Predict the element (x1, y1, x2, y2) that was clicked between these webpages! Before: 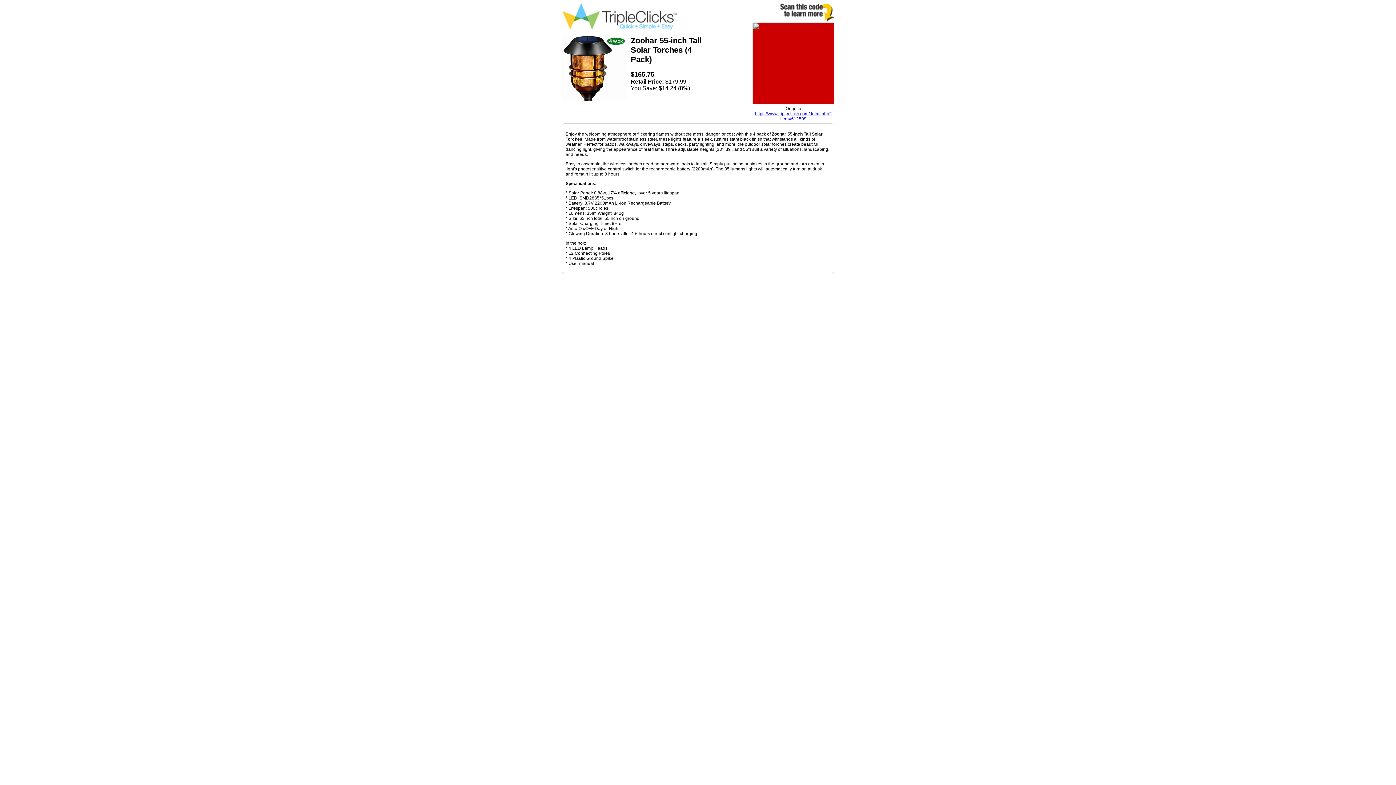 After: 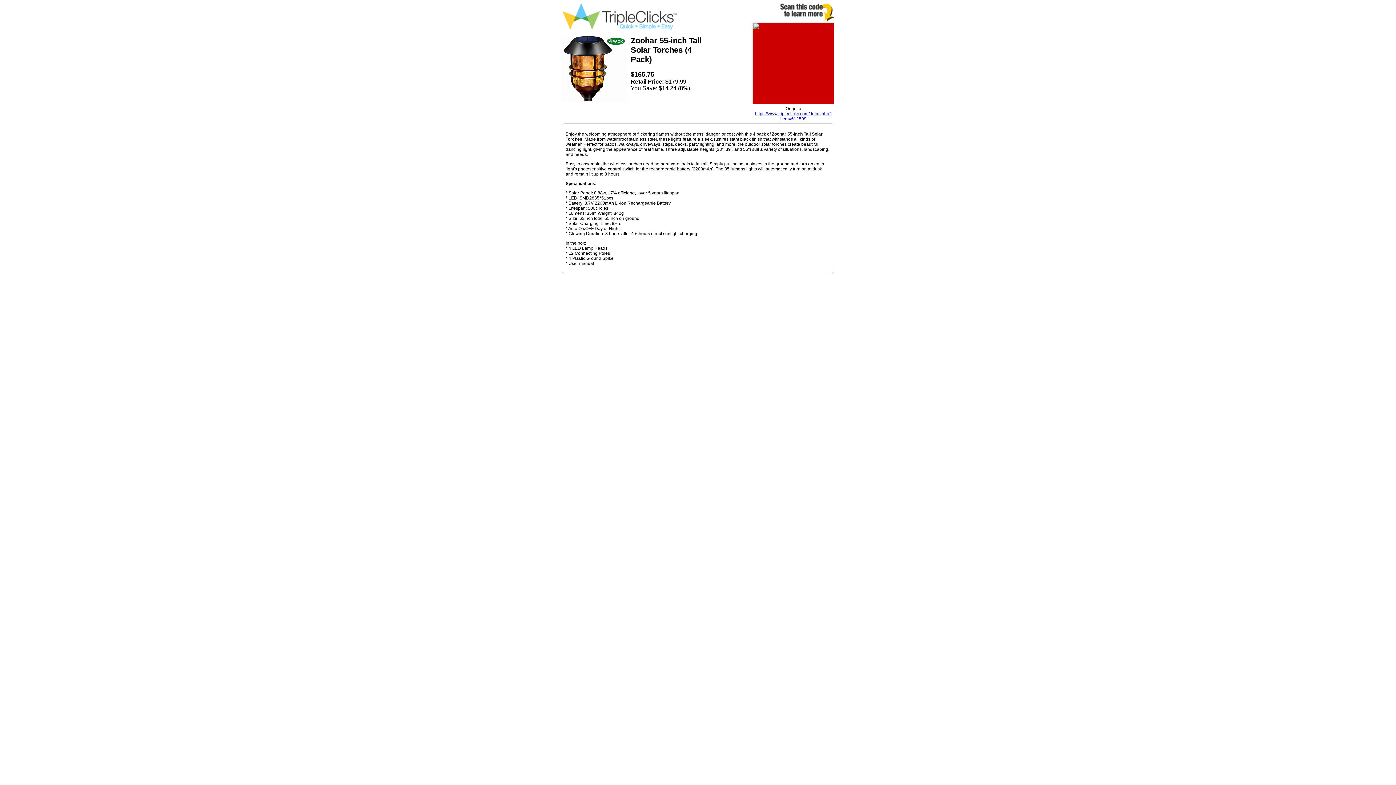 Action: label: https://www.tripleclicks.com/detail.php?item=612509 bbox: (755, 111, 832, 121)